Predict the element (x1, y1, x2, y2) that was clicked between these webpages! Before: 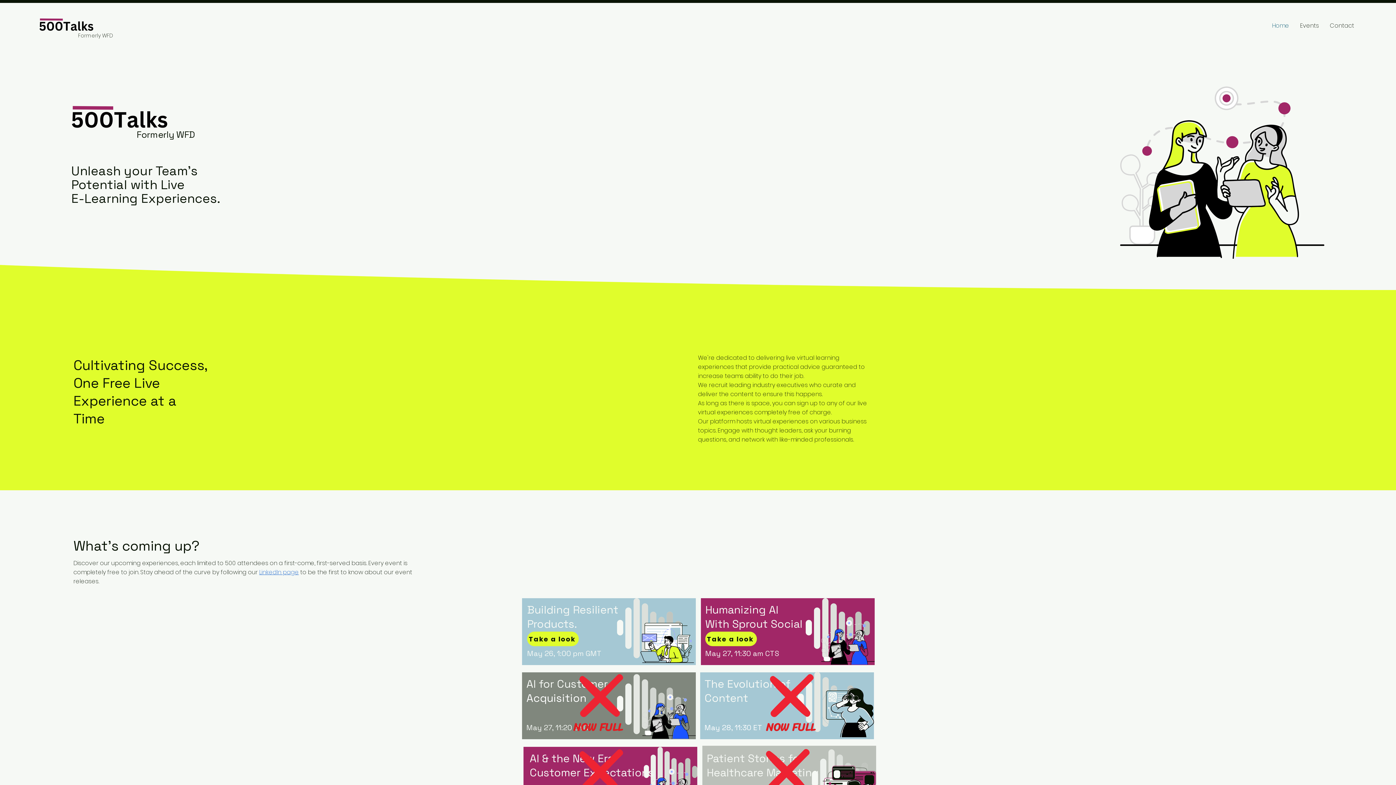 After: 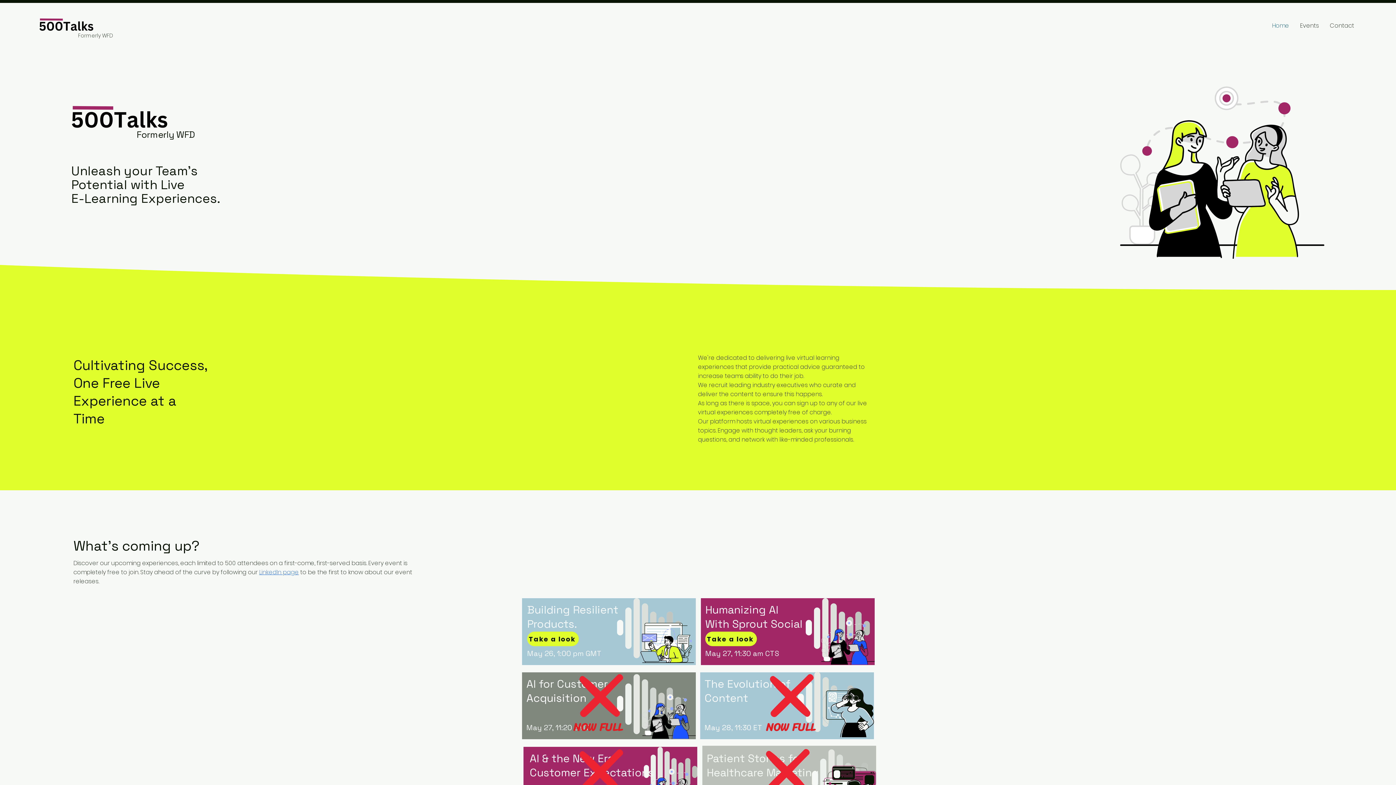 Action: bbox: (26, 13, 105, 37)